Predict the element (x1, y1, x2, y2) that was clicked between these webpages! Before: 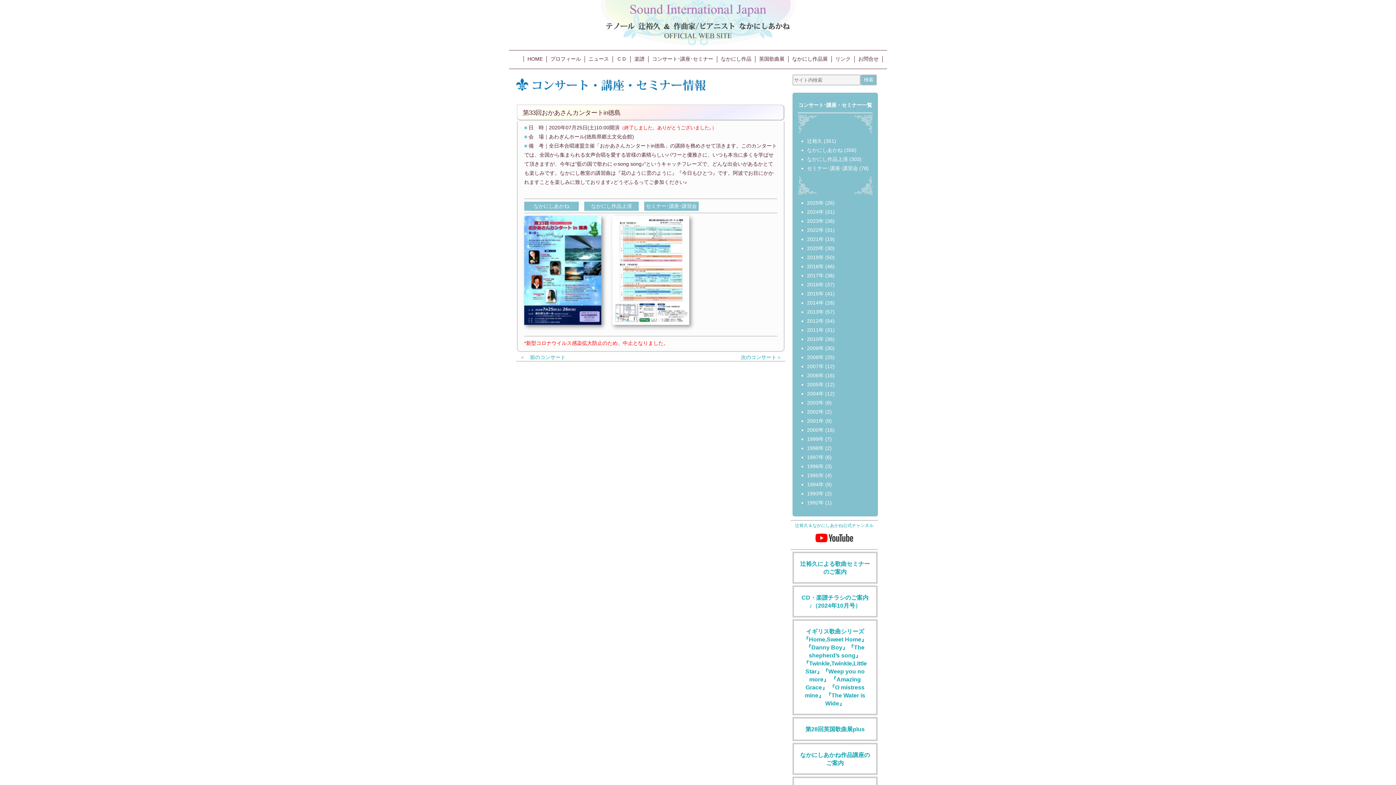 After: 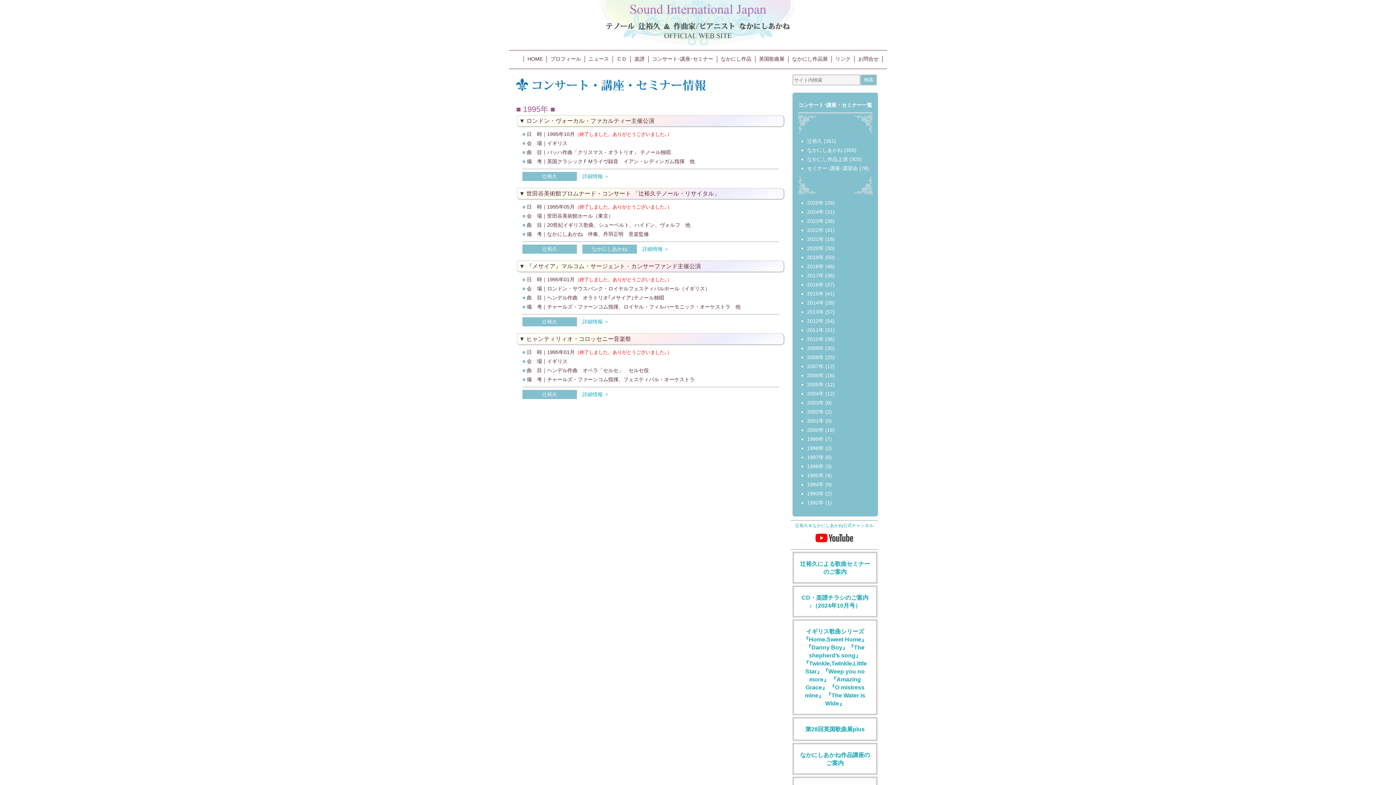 Action: bbox: (807, 472, 824, 478) label: 1995年